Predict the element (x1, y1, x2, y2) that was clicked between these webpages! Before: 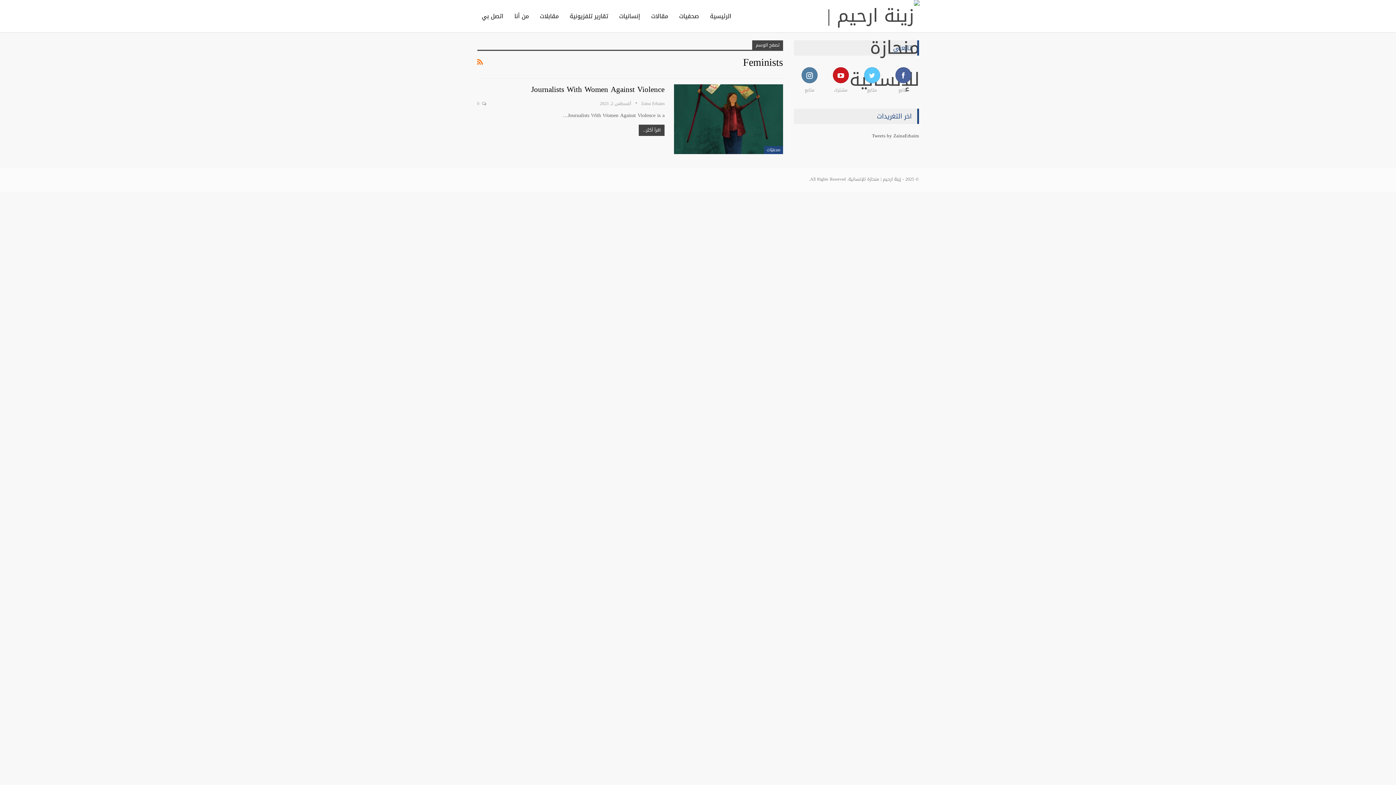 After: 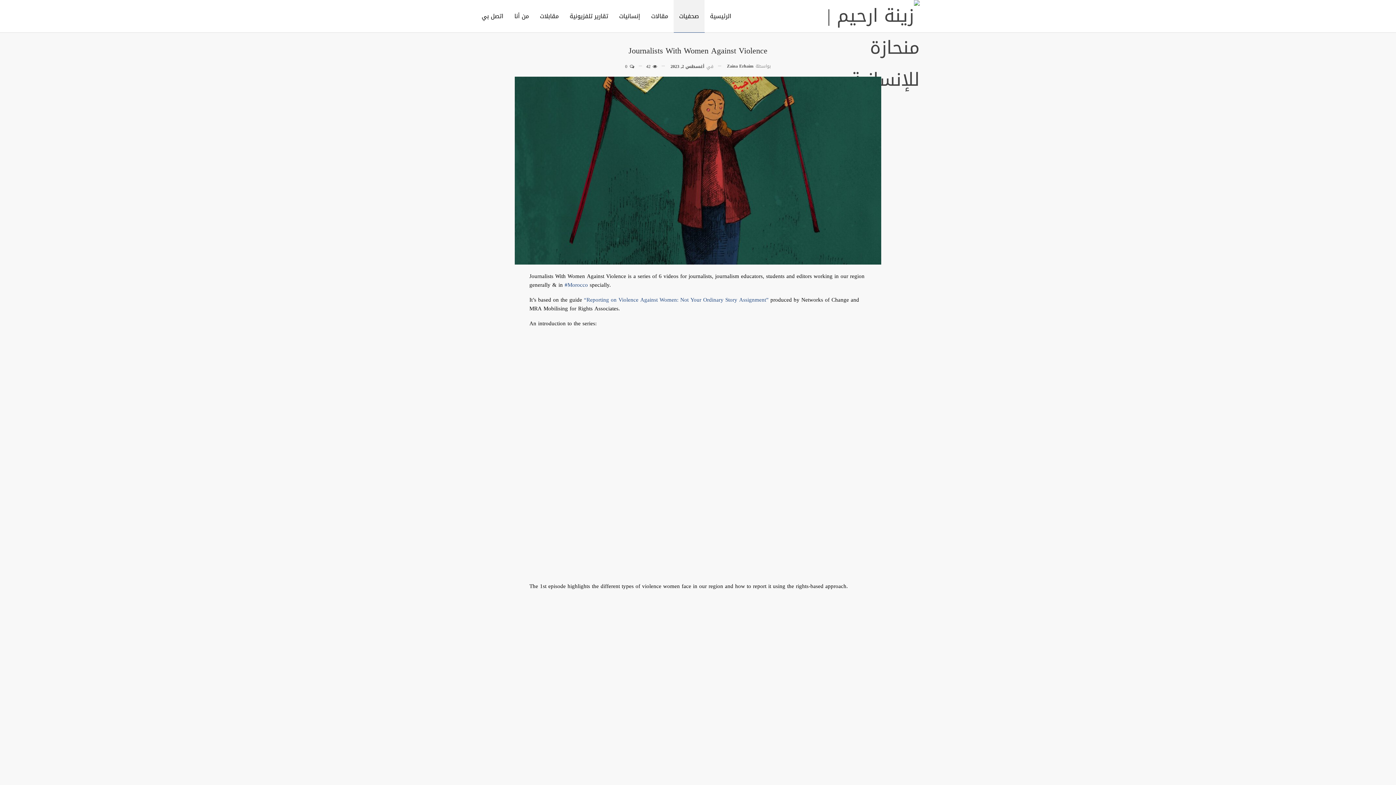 Action: bbox: (638, 124, 664, 136) label: اقرأ أكثر...